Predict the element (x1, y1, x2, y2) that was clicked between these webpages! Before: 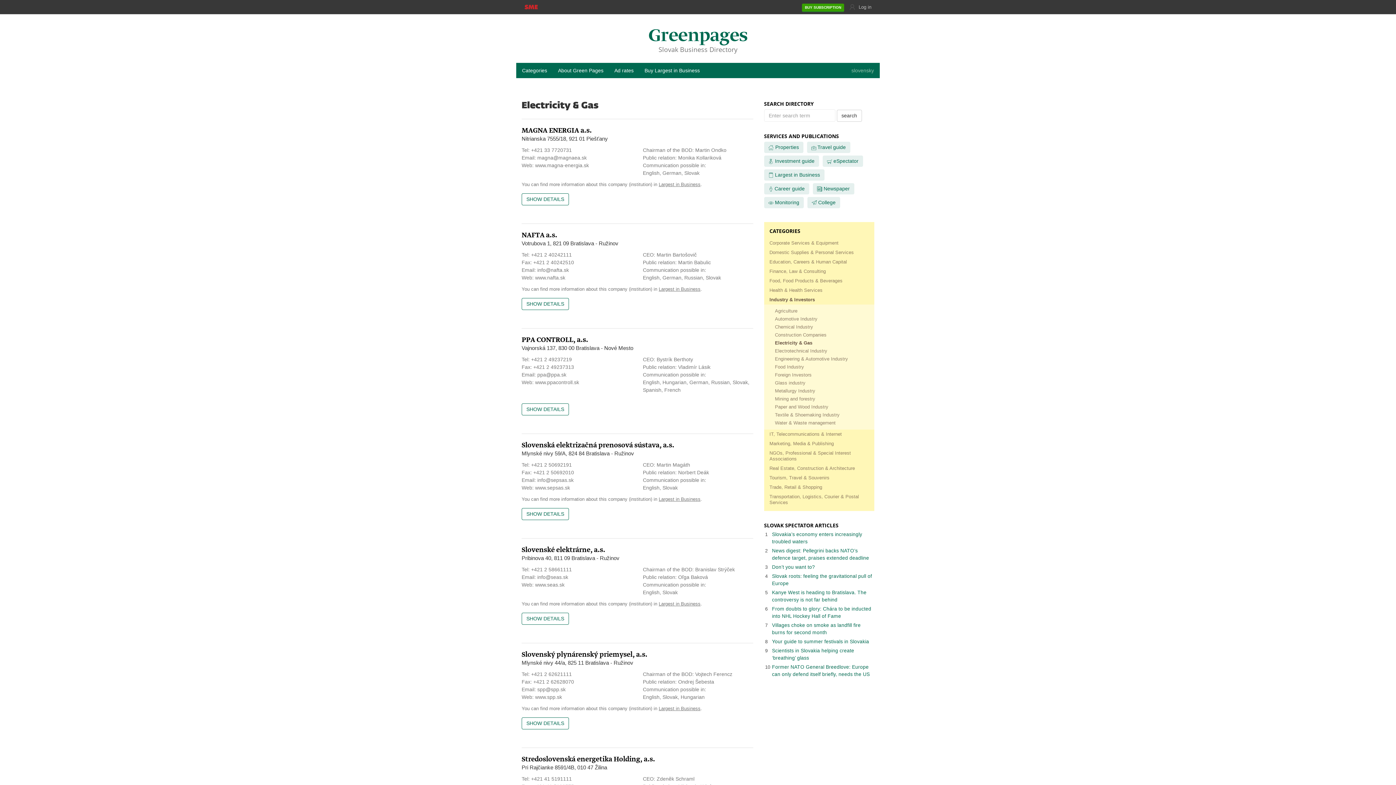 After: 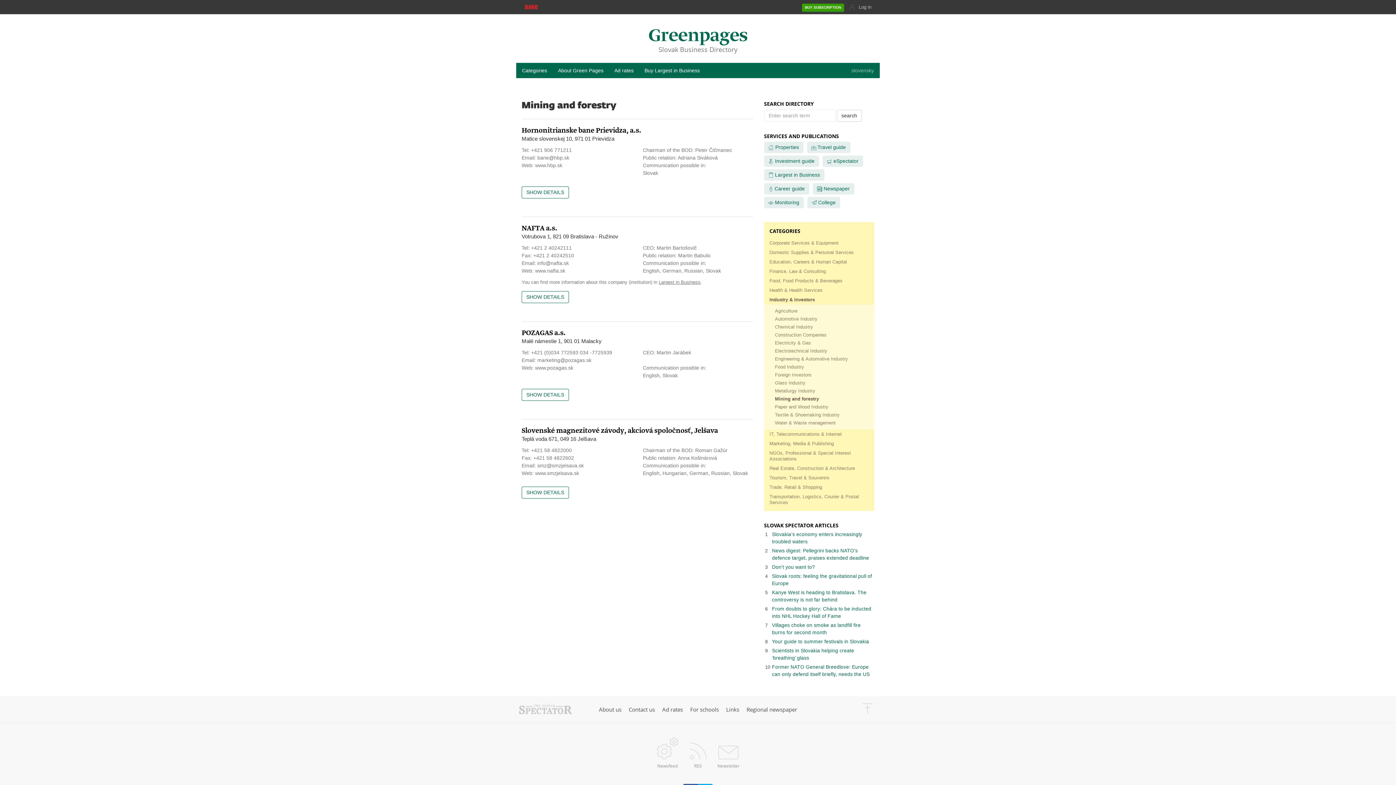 Action: bbox: (764, 395, 874, 403) label: Mining and forestry